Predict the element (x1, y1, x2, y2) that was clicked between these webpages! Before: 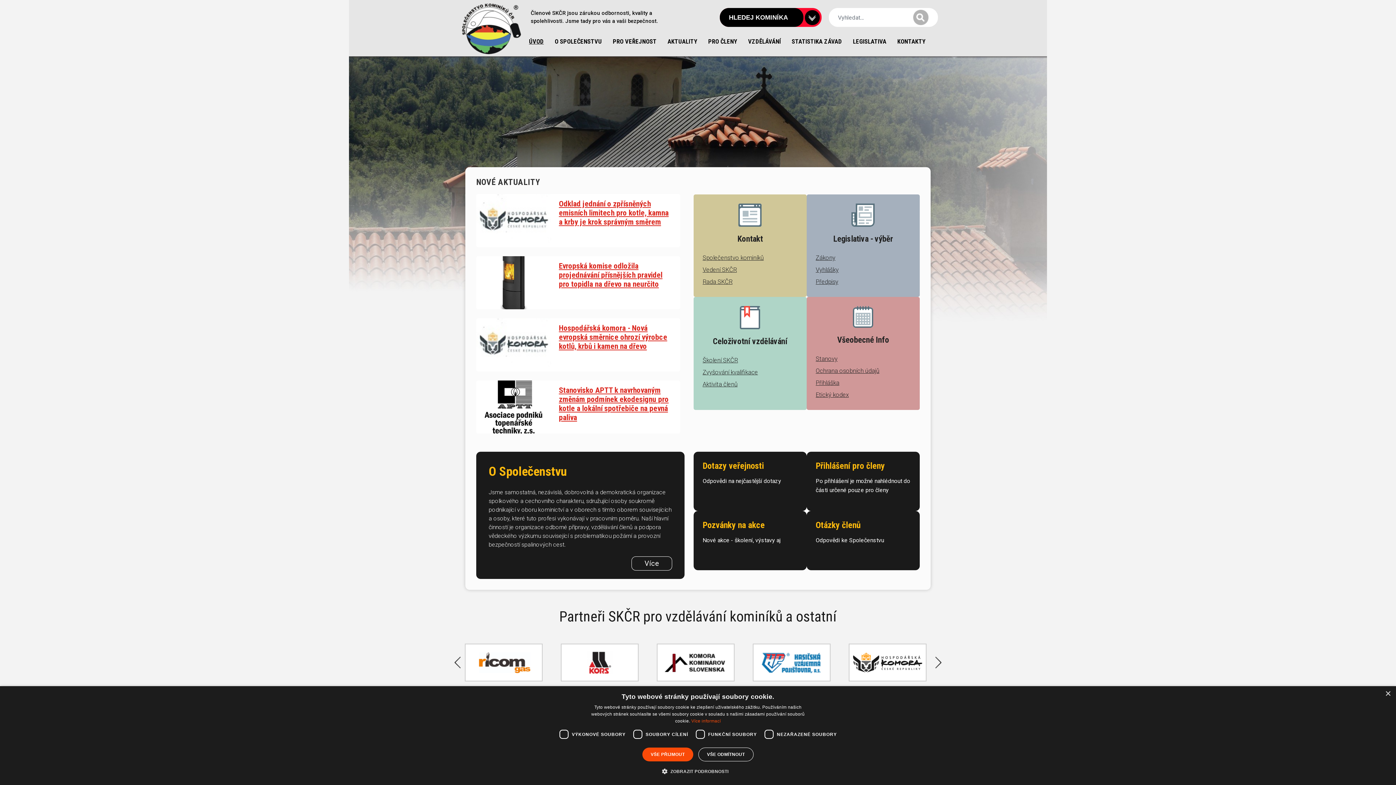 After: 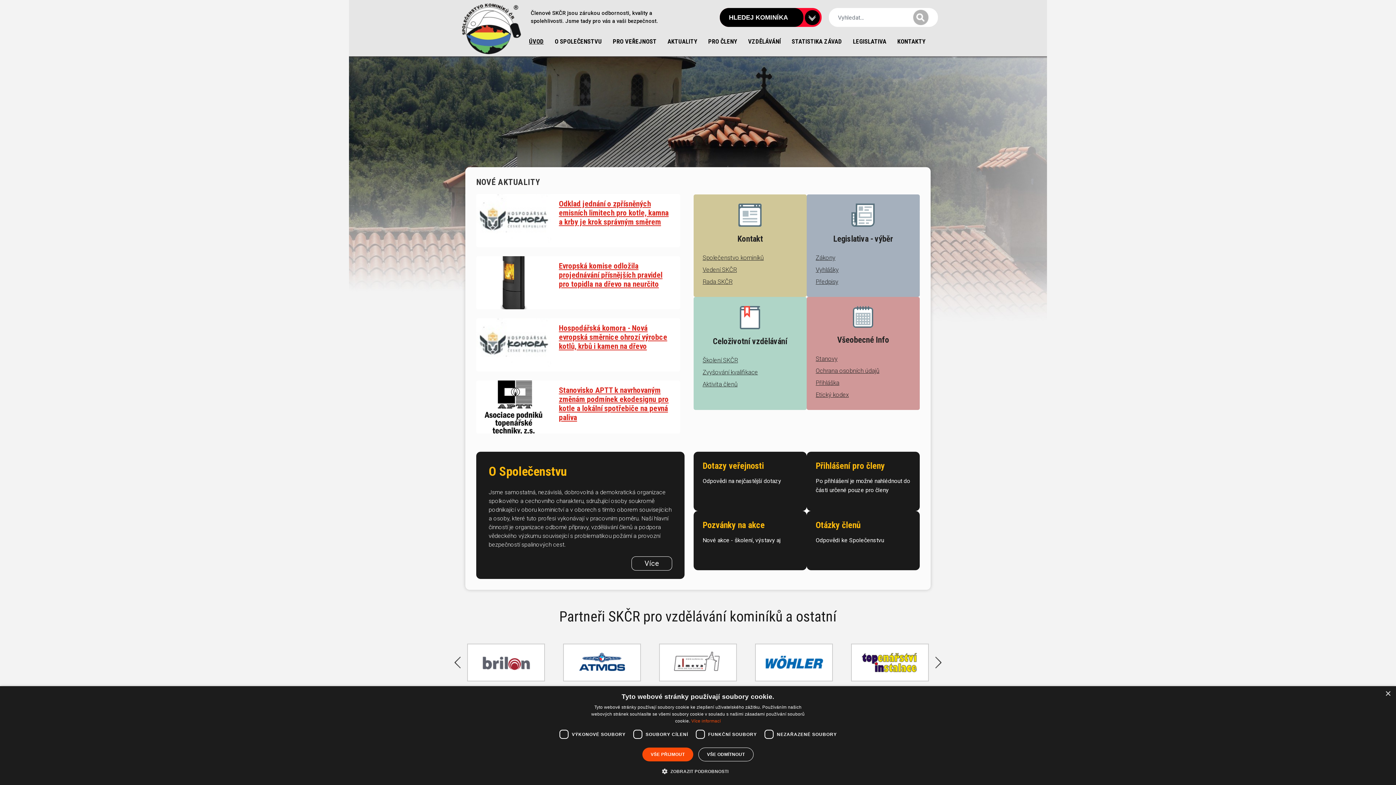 Action: bbox: (665, 659, 730, 665)